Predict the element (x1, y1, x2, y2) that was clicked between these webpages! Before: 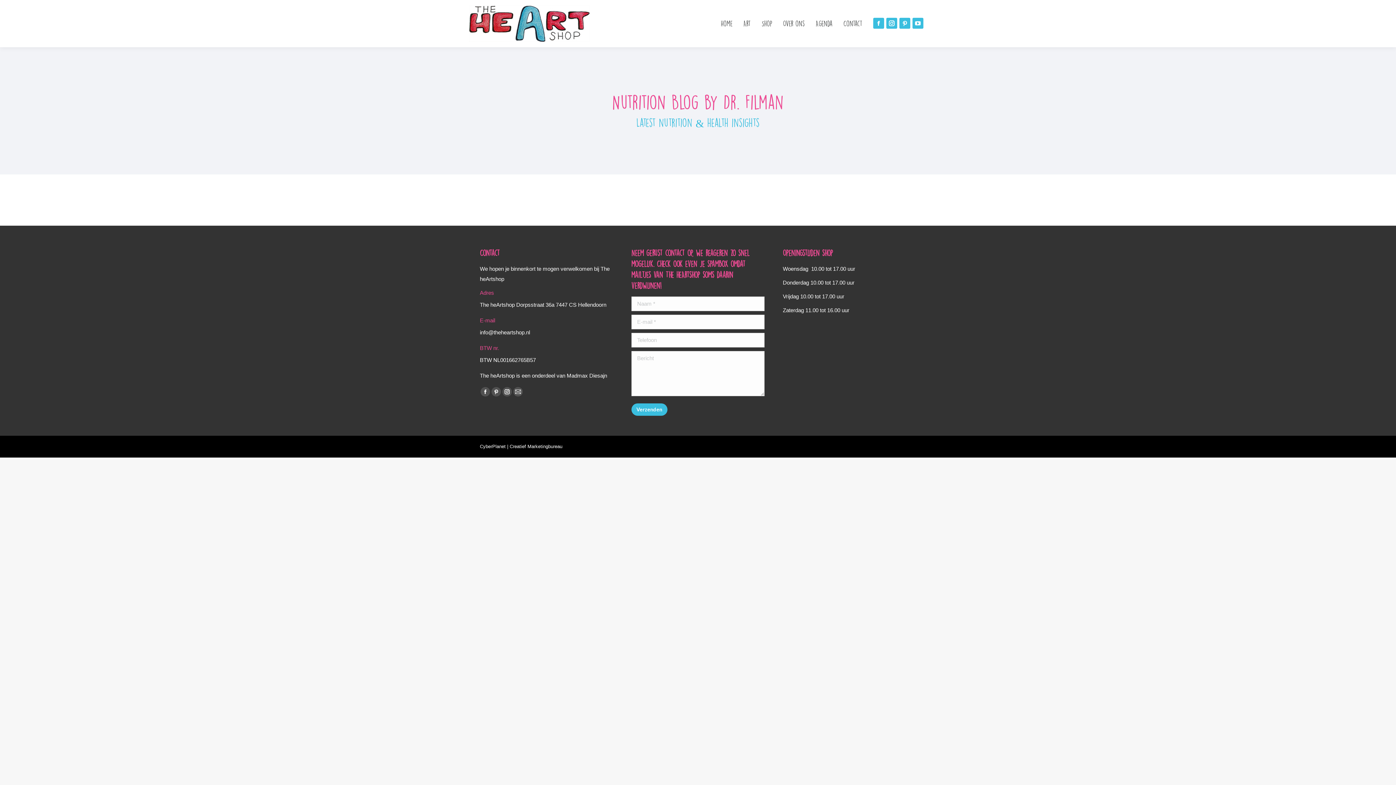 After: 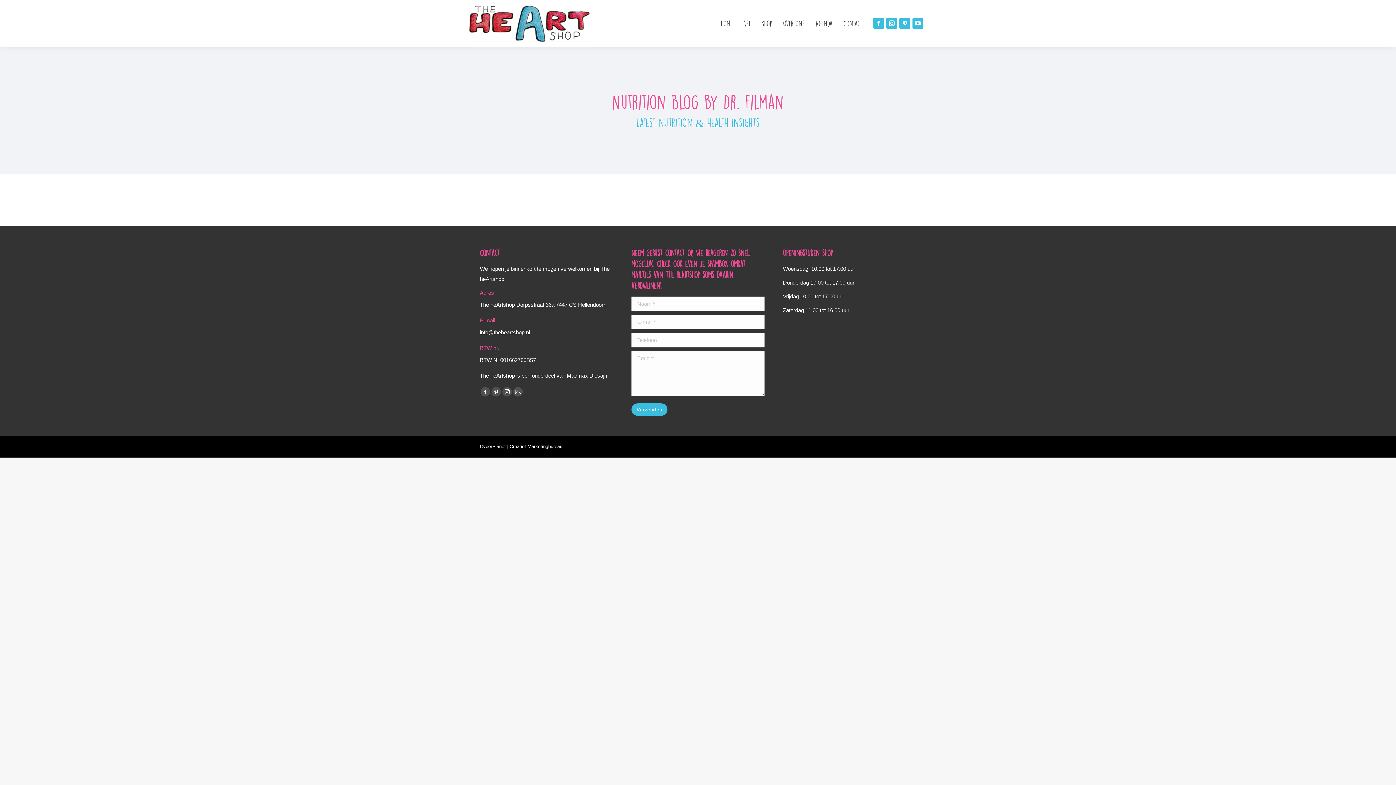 Action: label: Instagram page opens in new window bbox: (886, 17, 897, 28)